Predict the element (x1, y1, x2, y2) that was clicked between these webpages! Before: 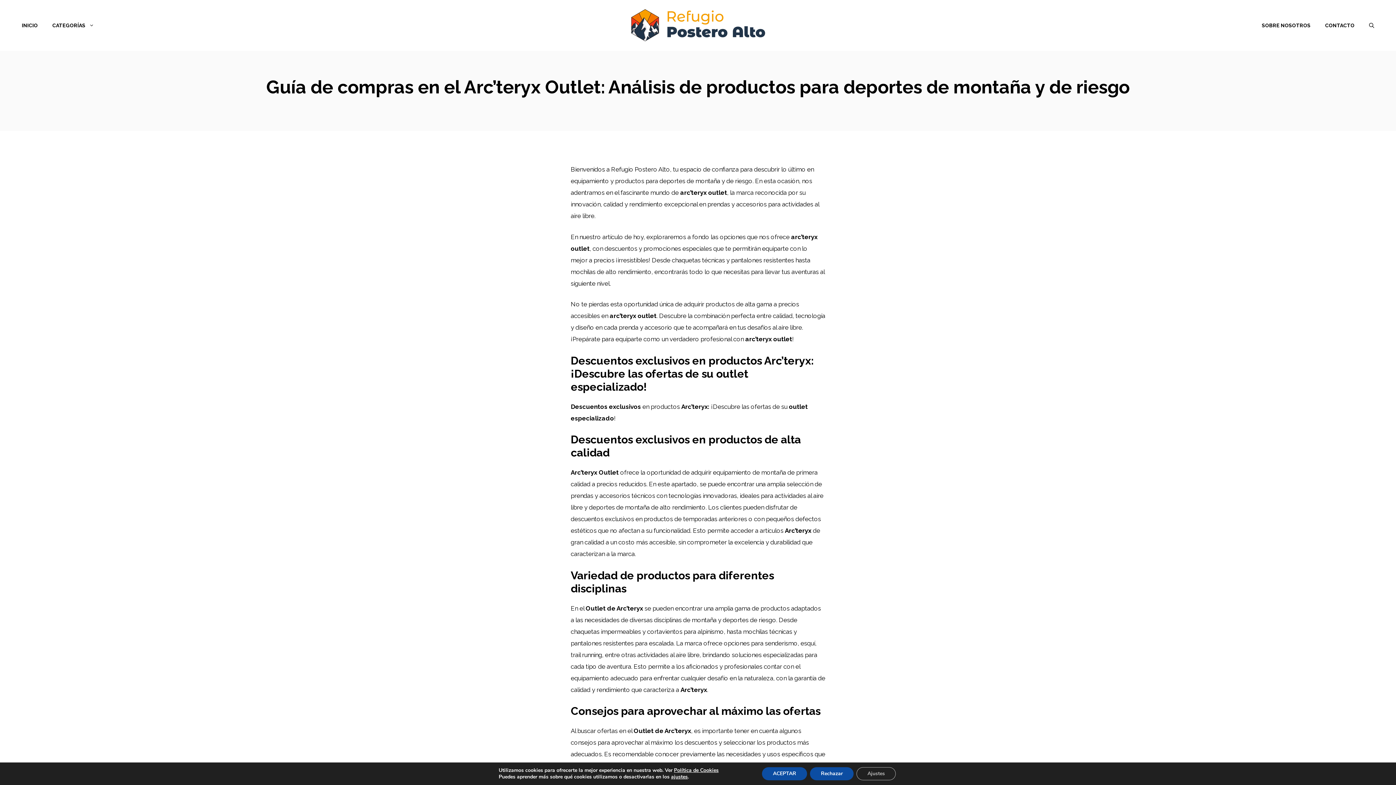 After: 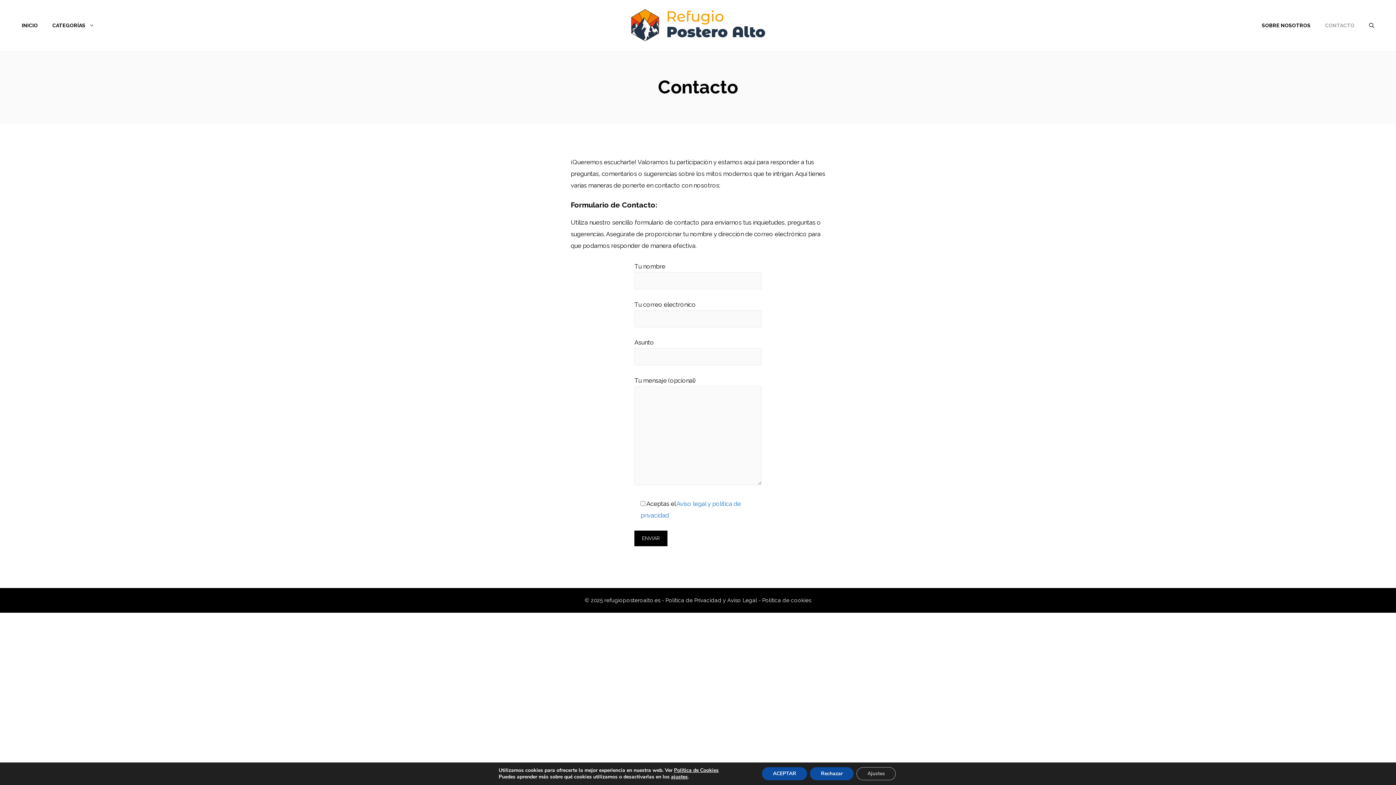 Action: label: CONTACTO bbox: (1318, 14, 1362, 36)